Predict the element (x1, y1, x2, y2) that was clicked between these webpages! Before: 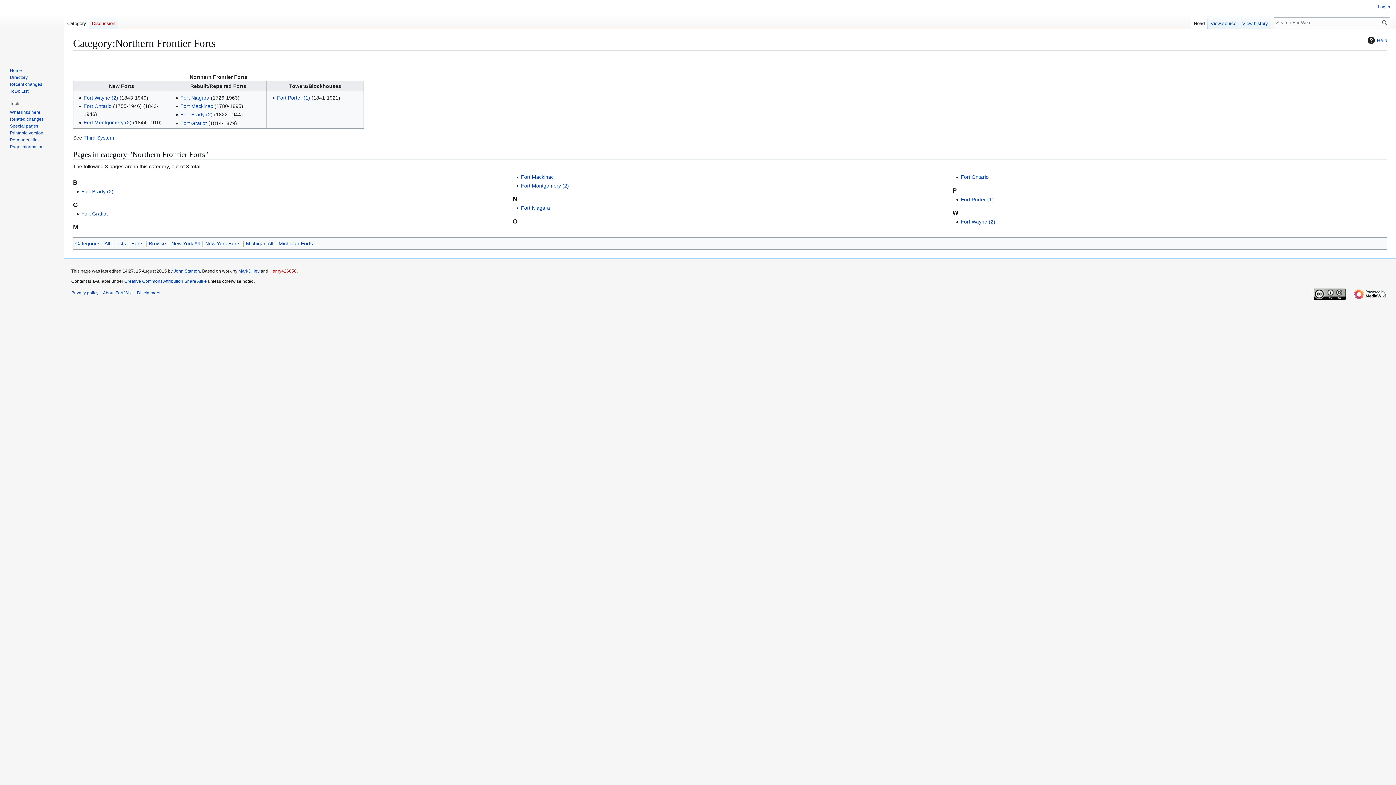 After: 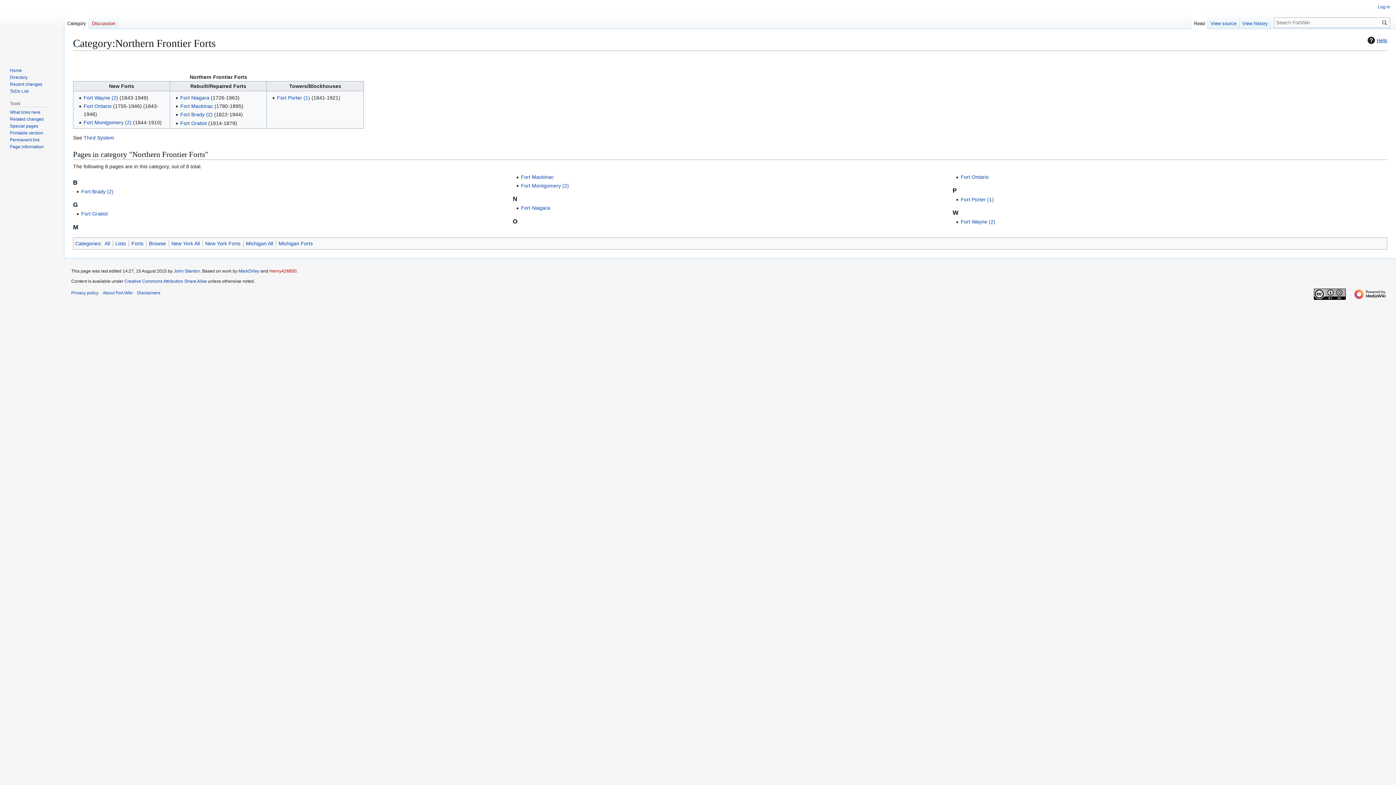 Action: bbox: (1366, 36, 1387, 44) label: Help